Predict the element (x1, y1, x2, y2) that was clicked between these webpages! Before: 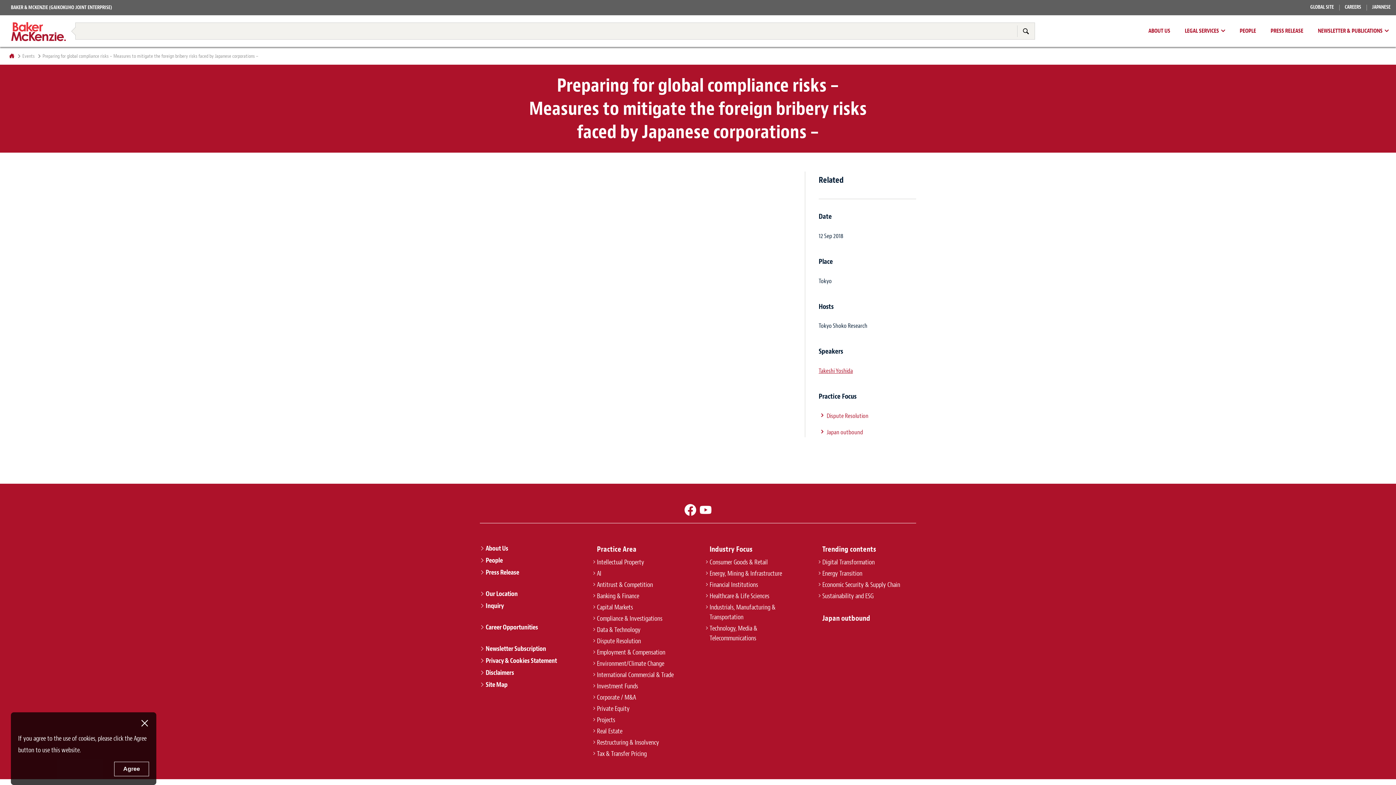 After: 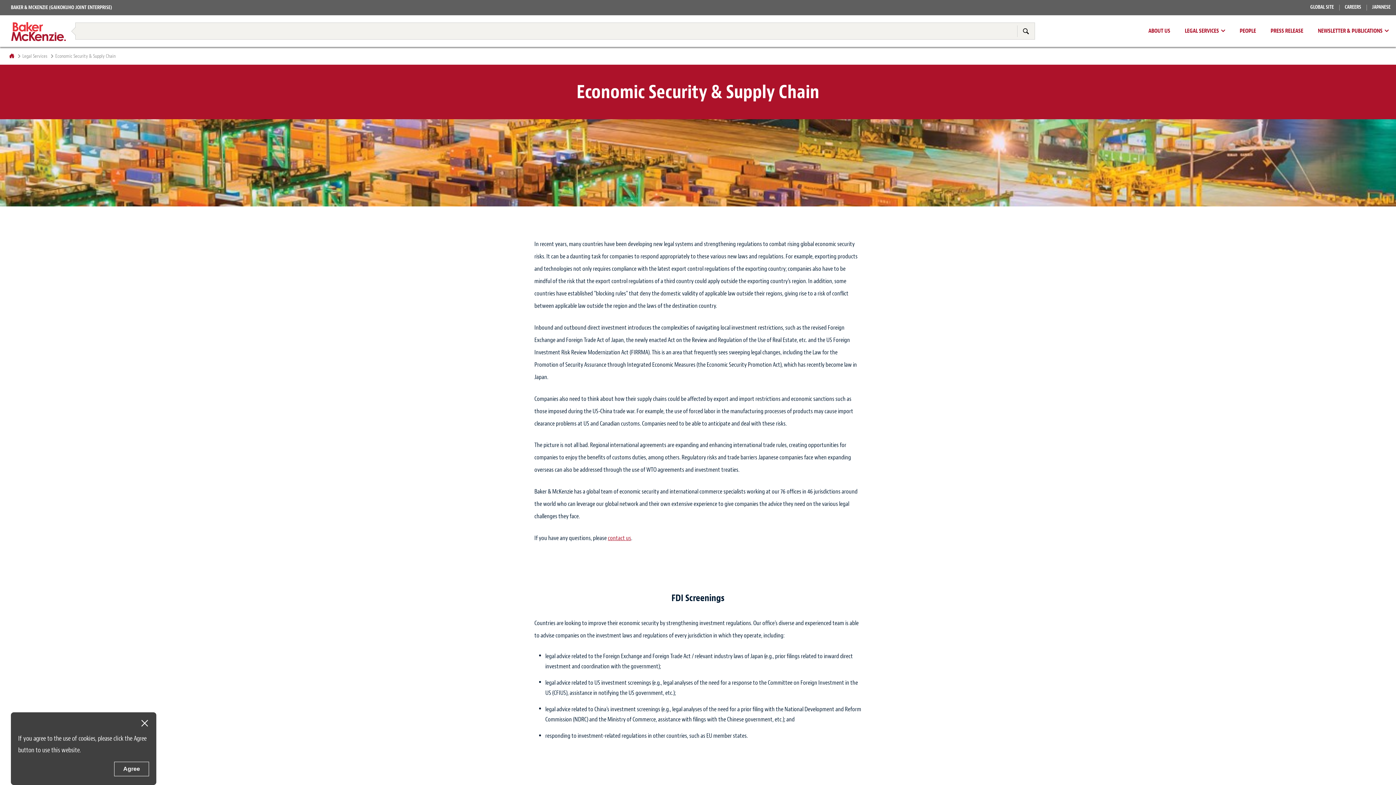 Action: label: Economic Security & Supply Chain bbox: (818, 580, 900, 590)